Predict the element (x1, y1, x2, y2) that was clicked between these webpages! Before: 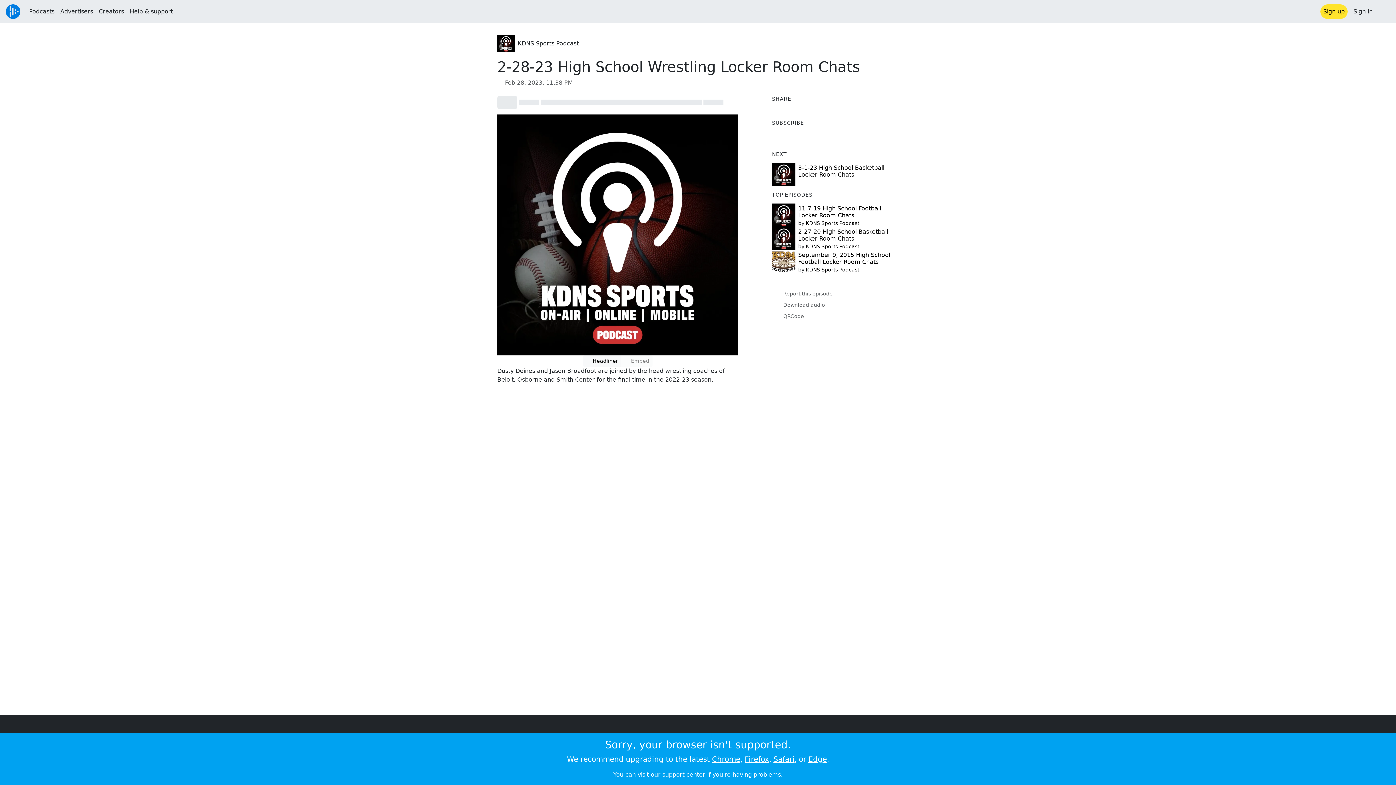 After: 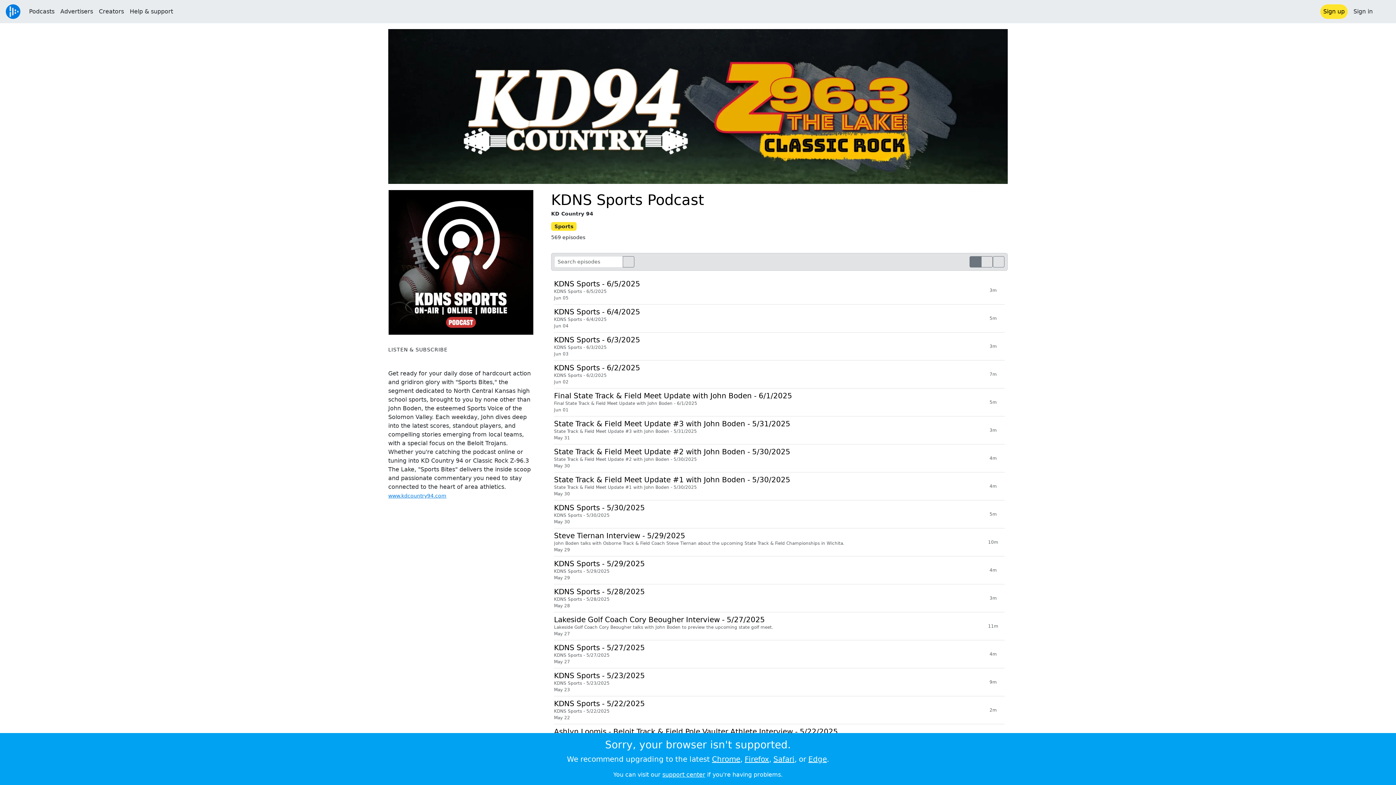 Action: bbox: (806, 266, 859, 272) label: KDNS Sports Podcast